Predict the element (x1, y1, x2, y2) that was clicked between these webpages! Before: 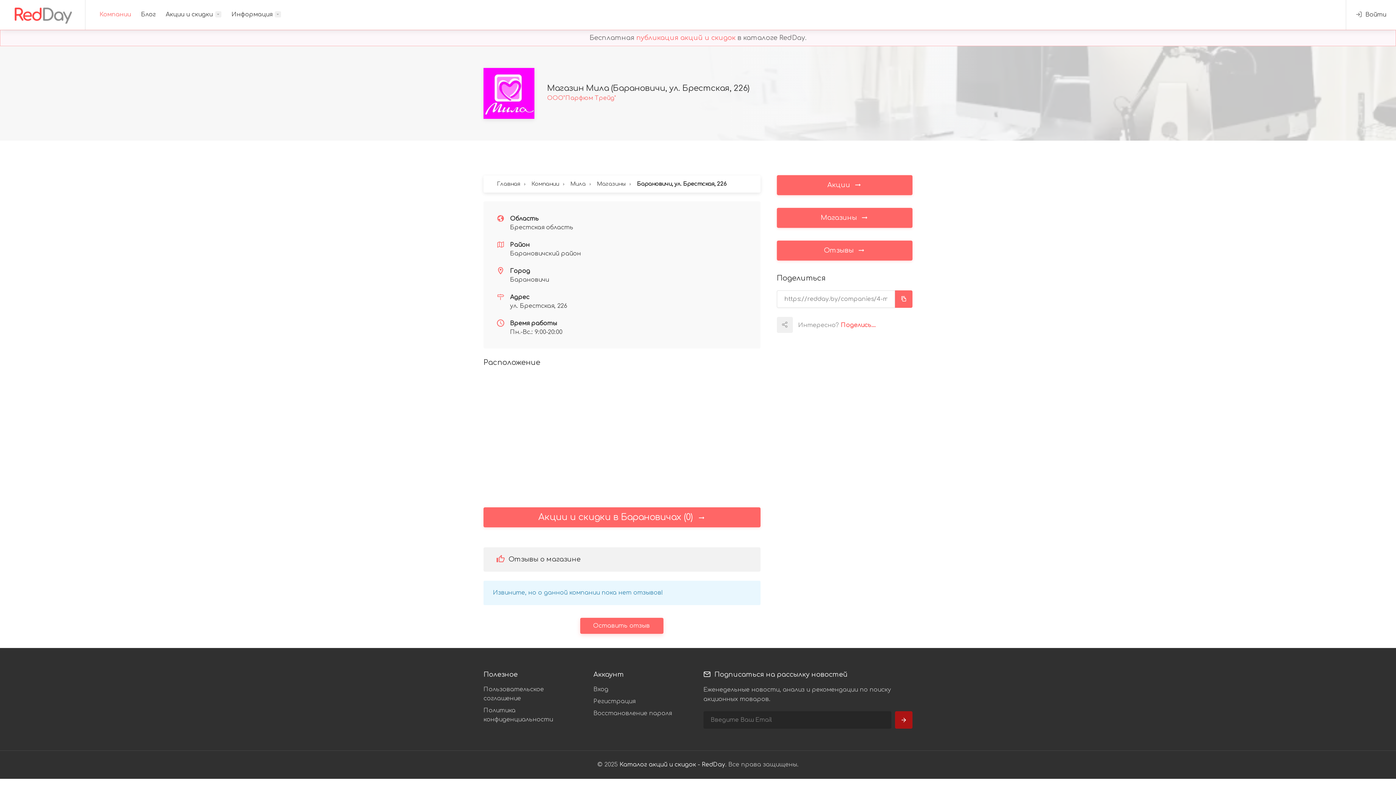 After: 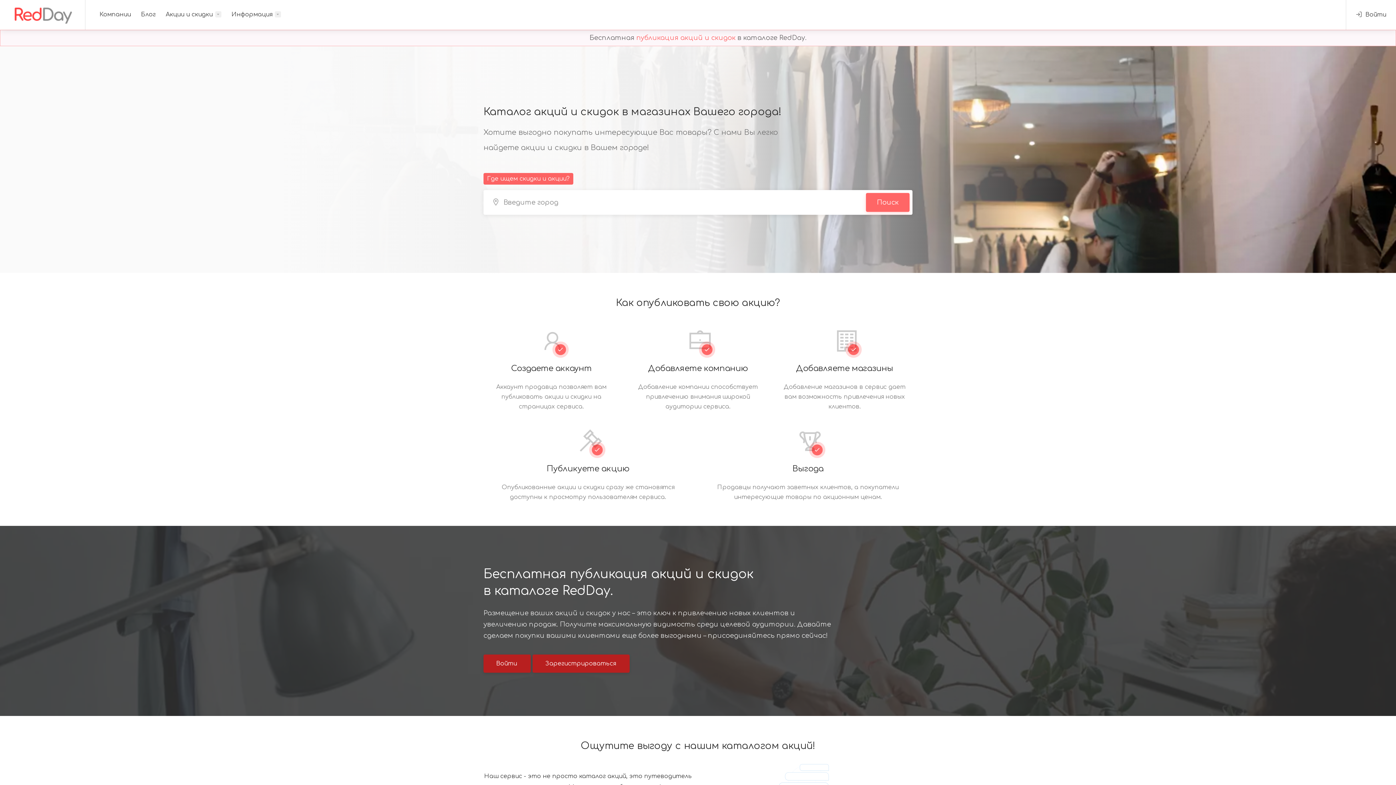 Action: label: Главная bbox: (497, 181, 520, 186)